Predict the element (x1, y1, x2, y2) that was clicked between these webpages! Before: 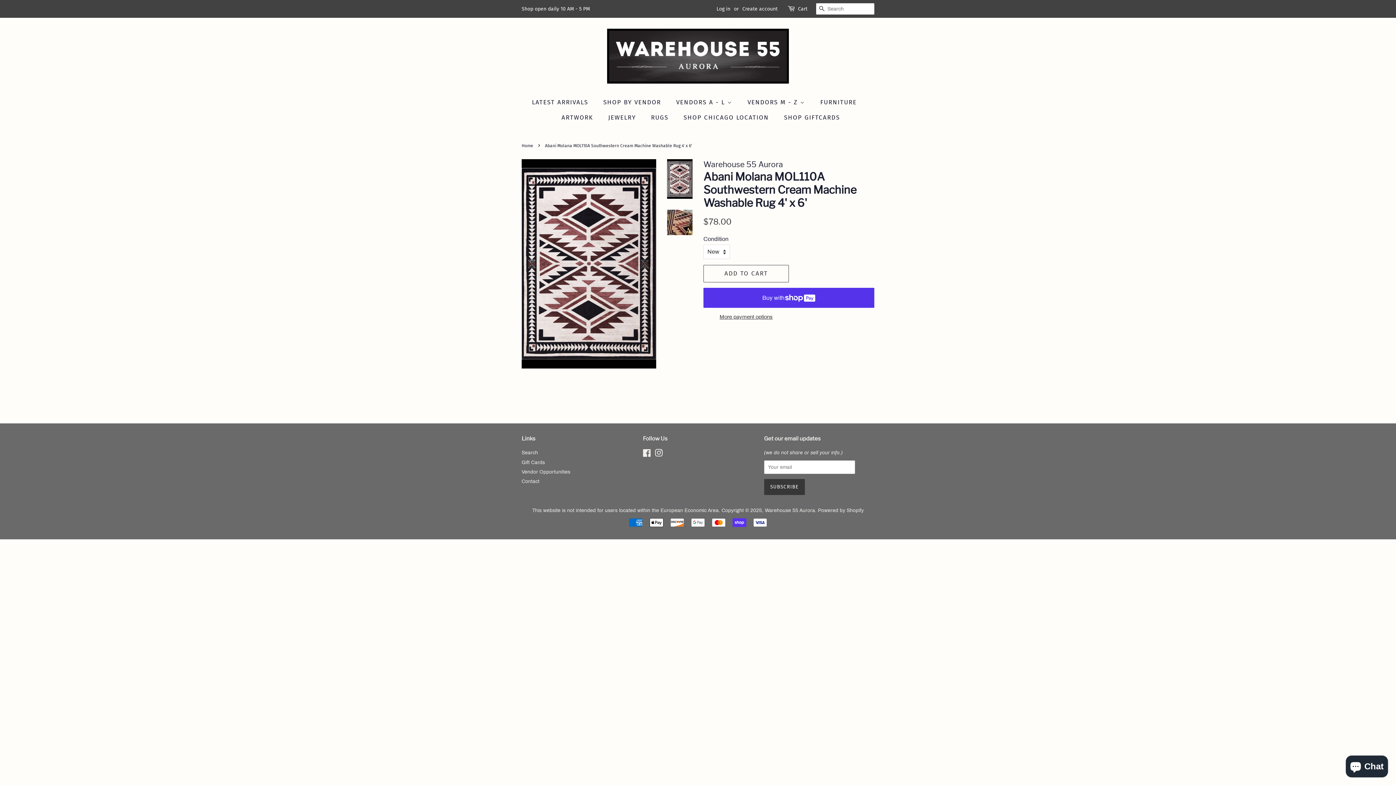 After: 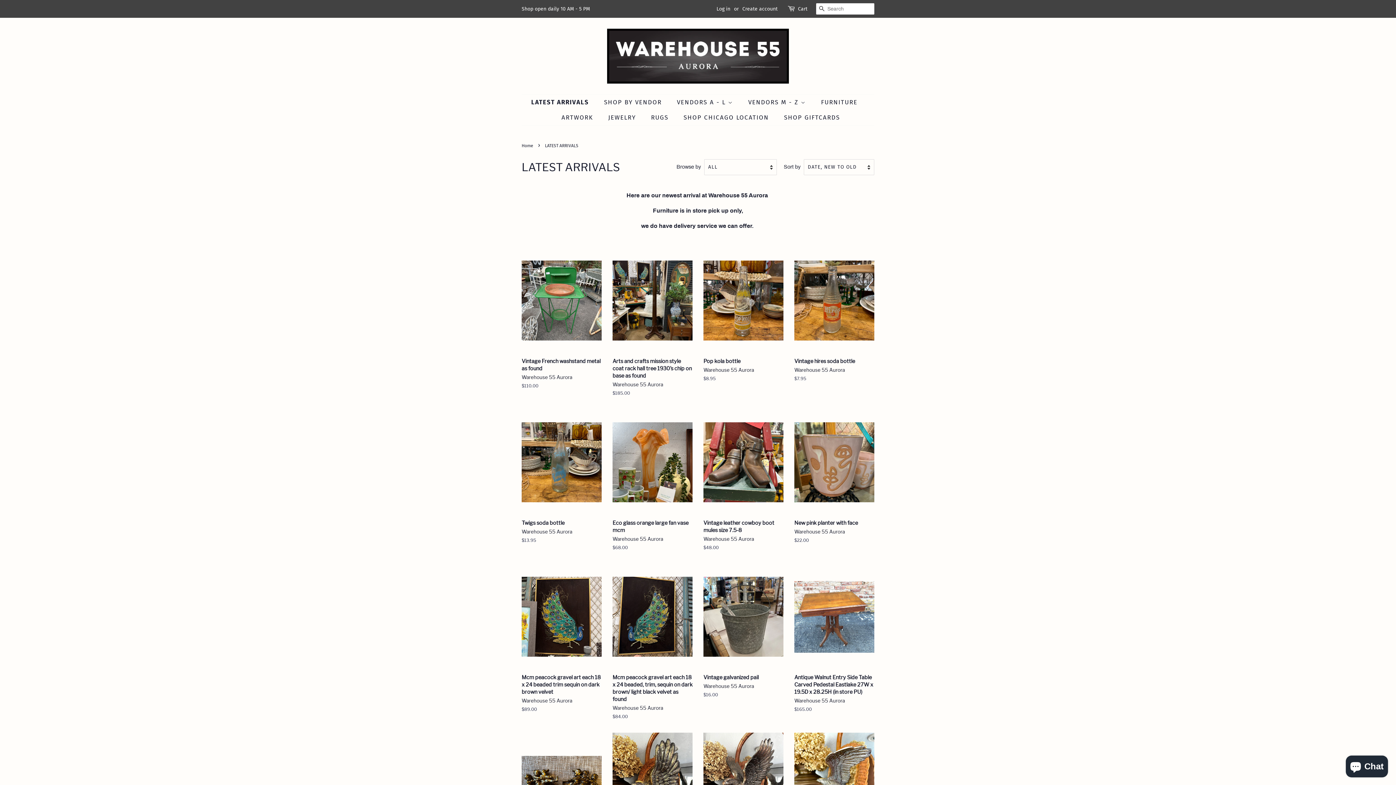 Action: bbox: (532, 94, 595, 110) label: LATEST ARRIVALS